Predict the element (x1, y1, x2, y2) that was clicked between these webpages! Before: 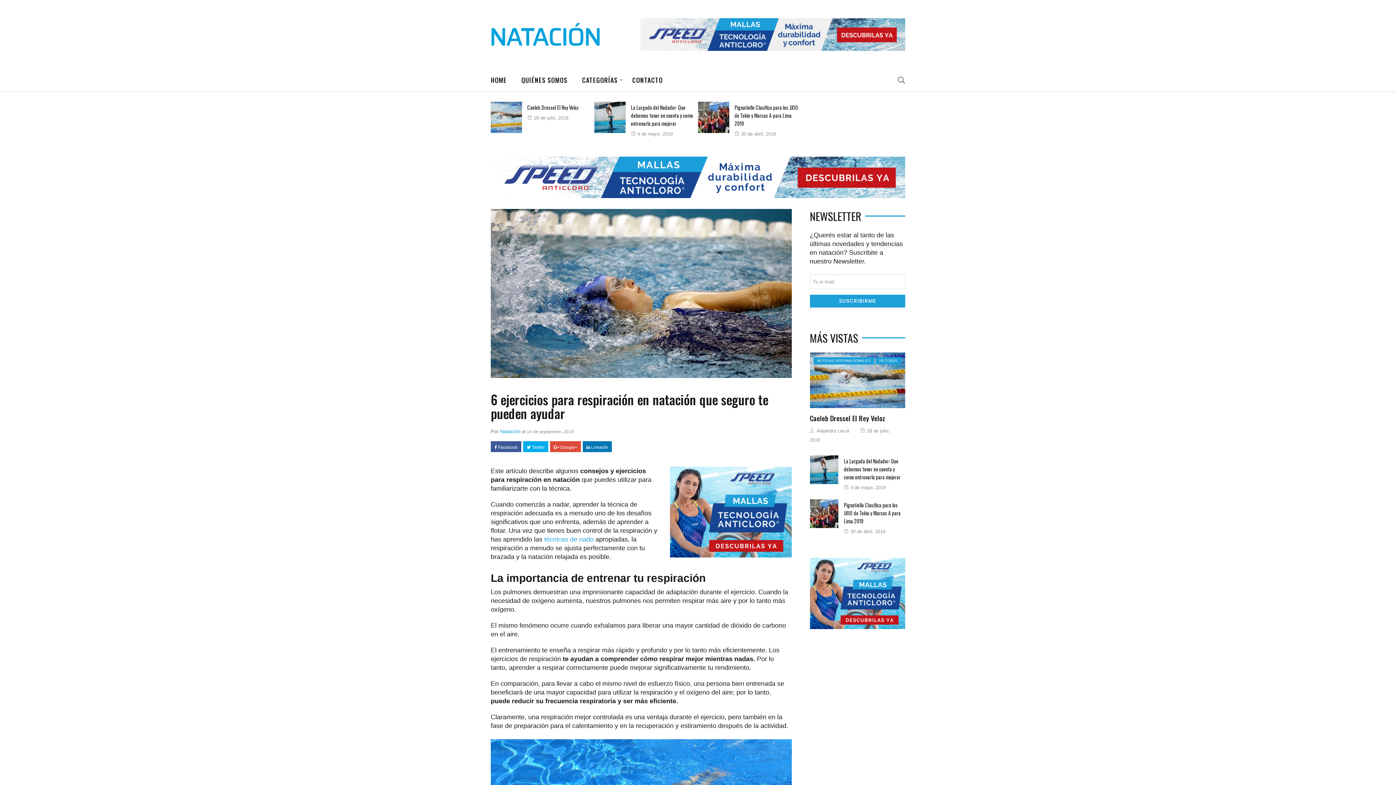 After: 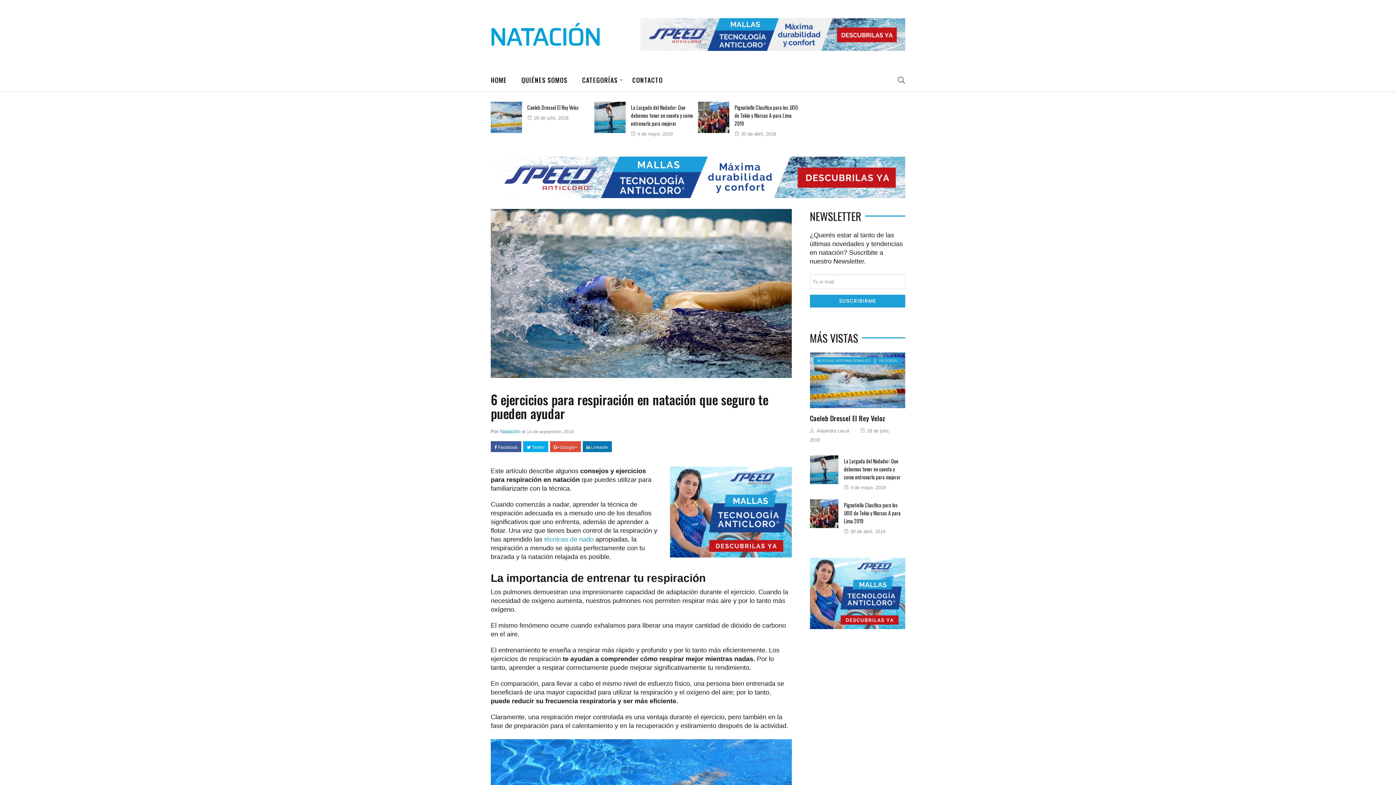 Action: bbox: (670, 508, 791, 515)